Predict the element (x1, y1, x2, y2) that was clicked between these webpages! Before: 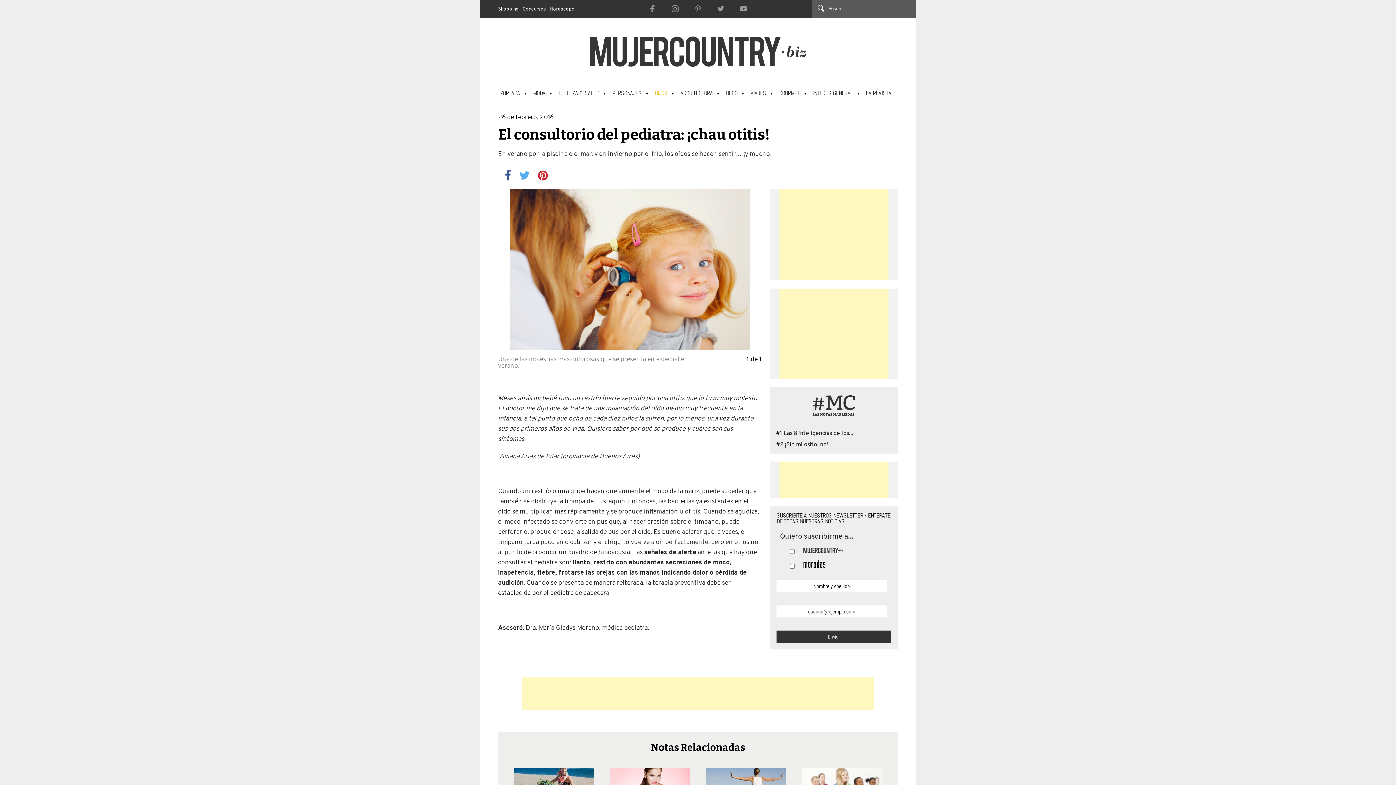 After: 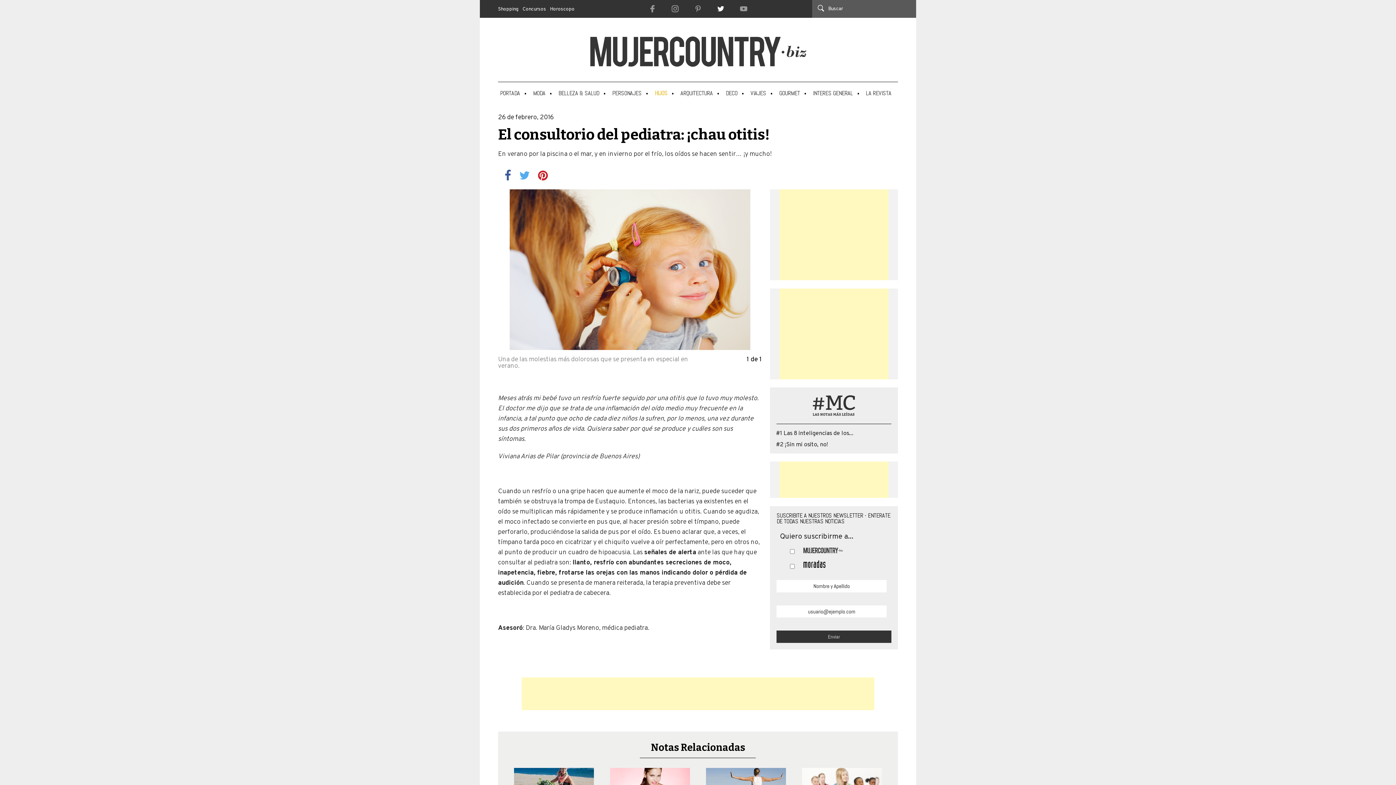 Action: bbox: (717, 4, 724, 12)